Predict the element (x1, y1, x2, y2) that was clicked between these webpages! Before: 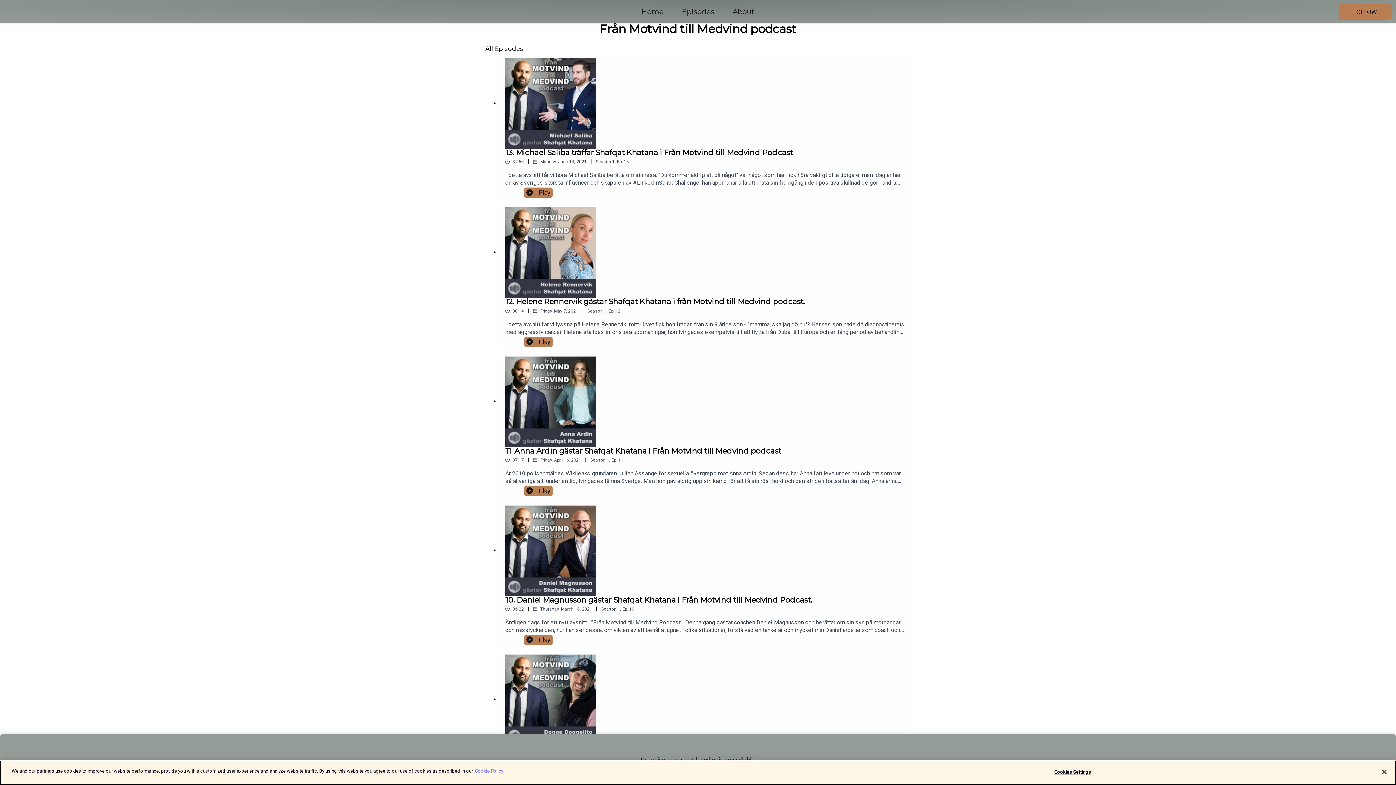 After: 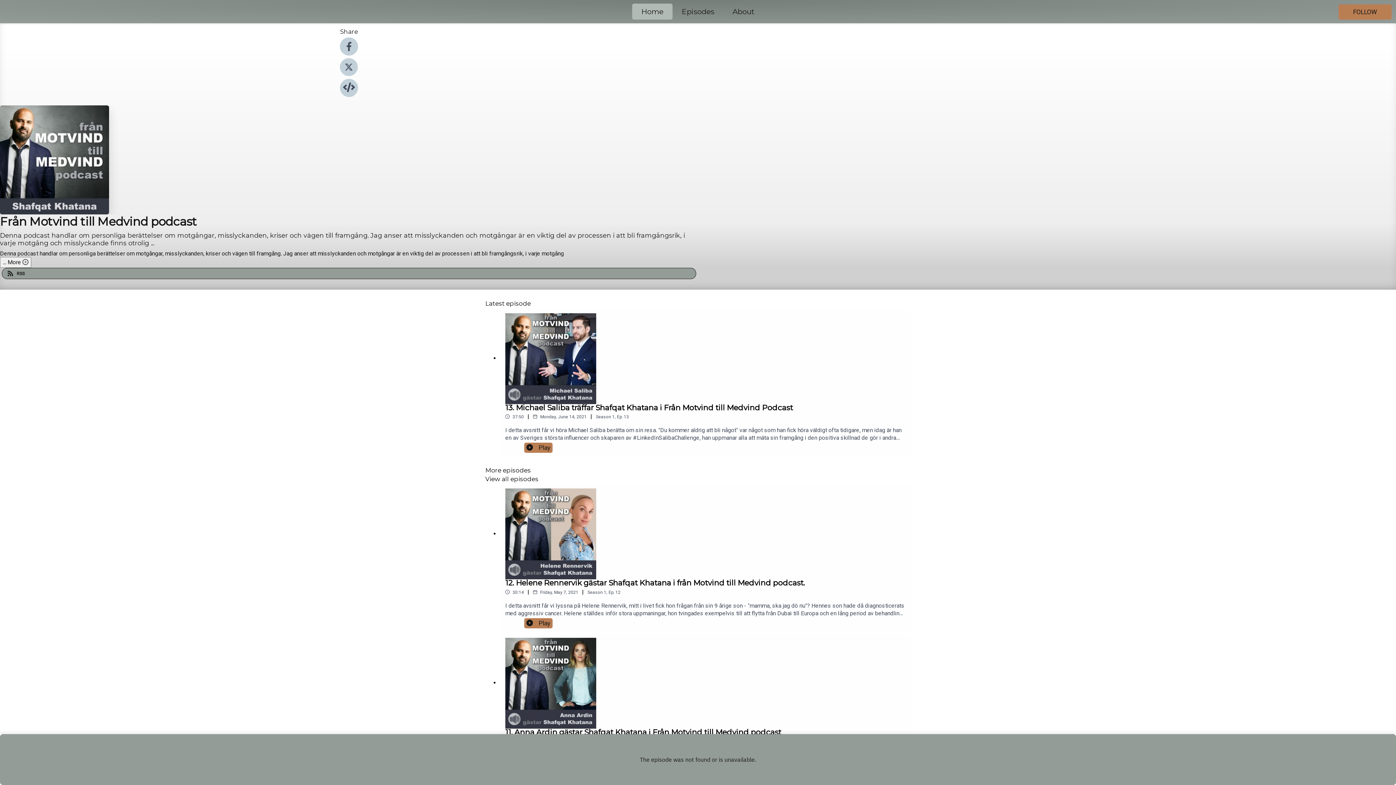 Action: bbox: (632, 5, 672, 18) label: Home